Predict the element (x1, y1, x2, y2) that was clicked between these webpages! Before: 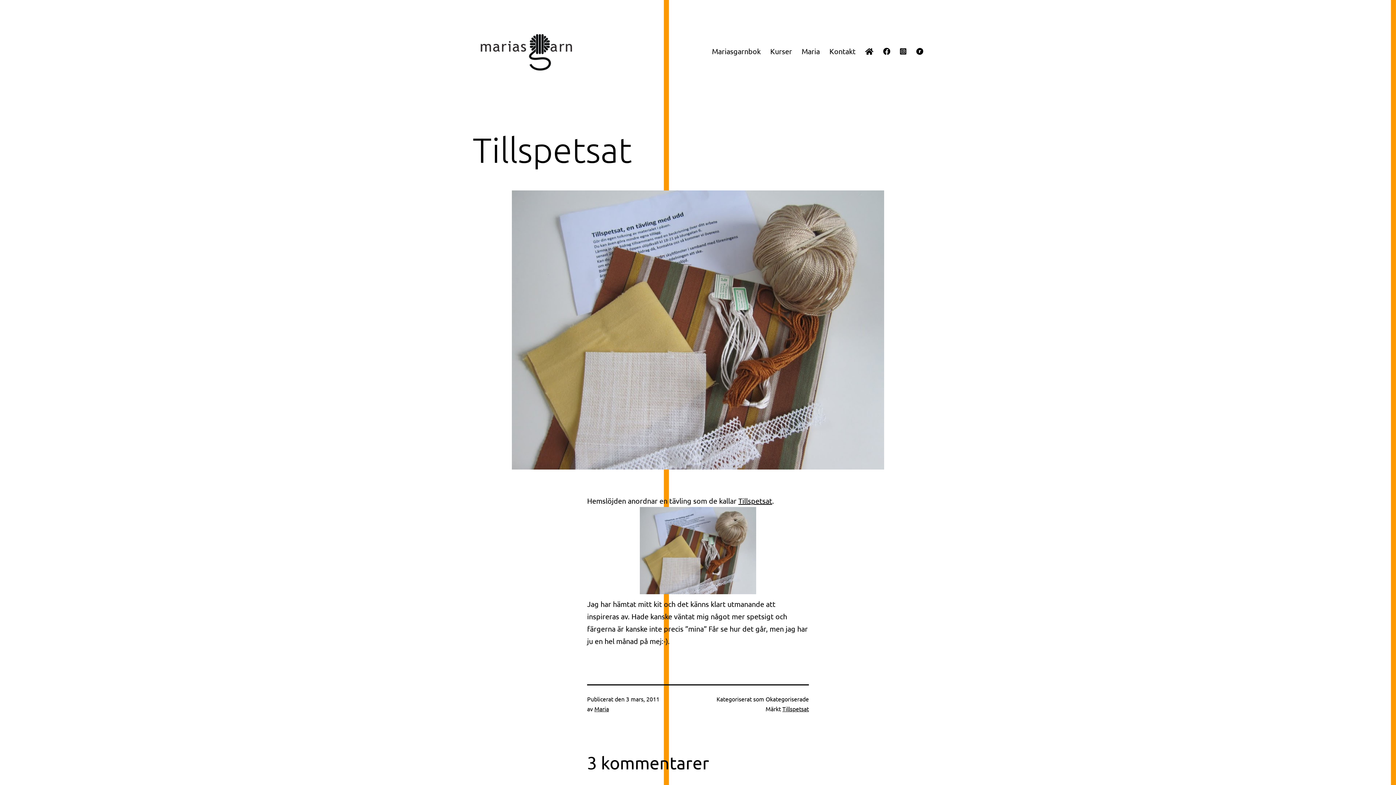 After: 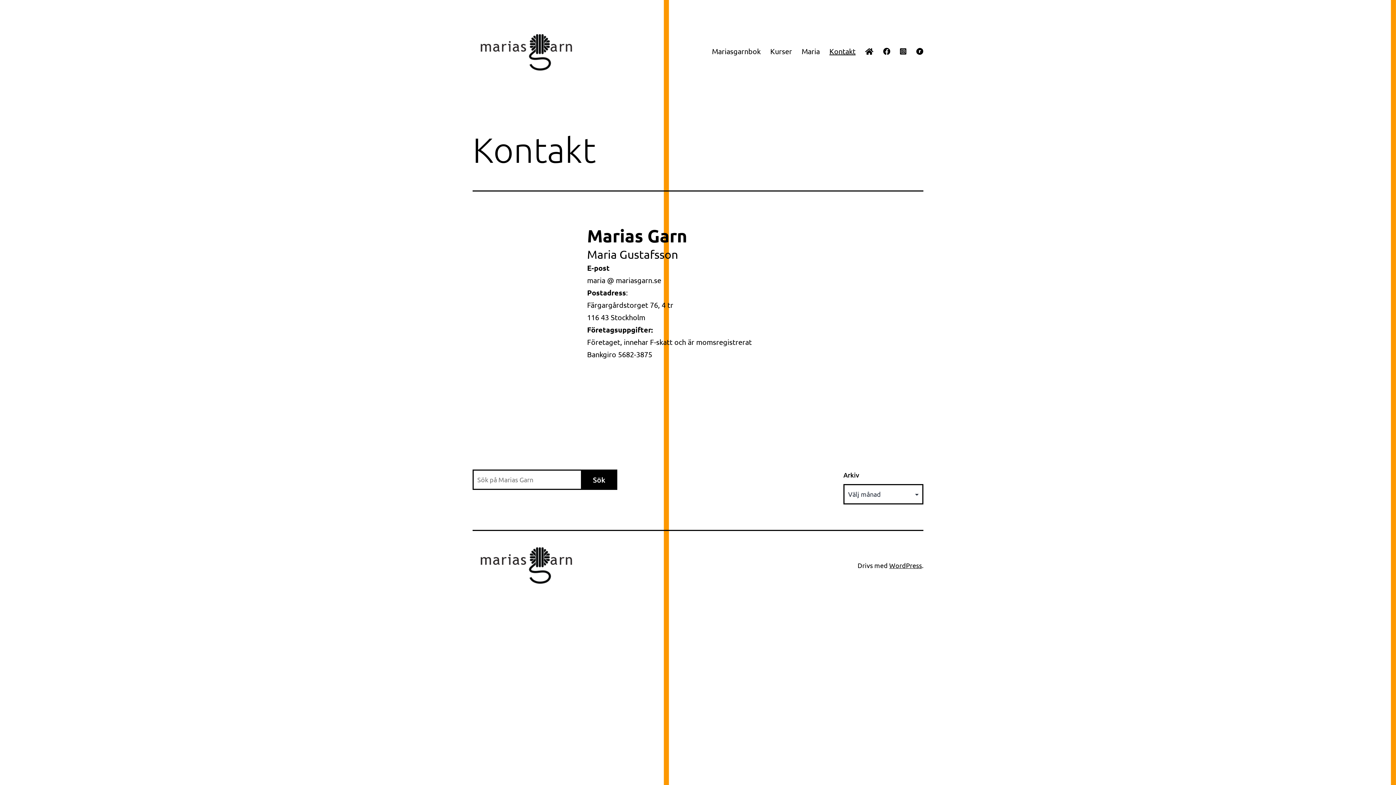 Action: bbox: (824, 42, 860, 60) label: Kontakt